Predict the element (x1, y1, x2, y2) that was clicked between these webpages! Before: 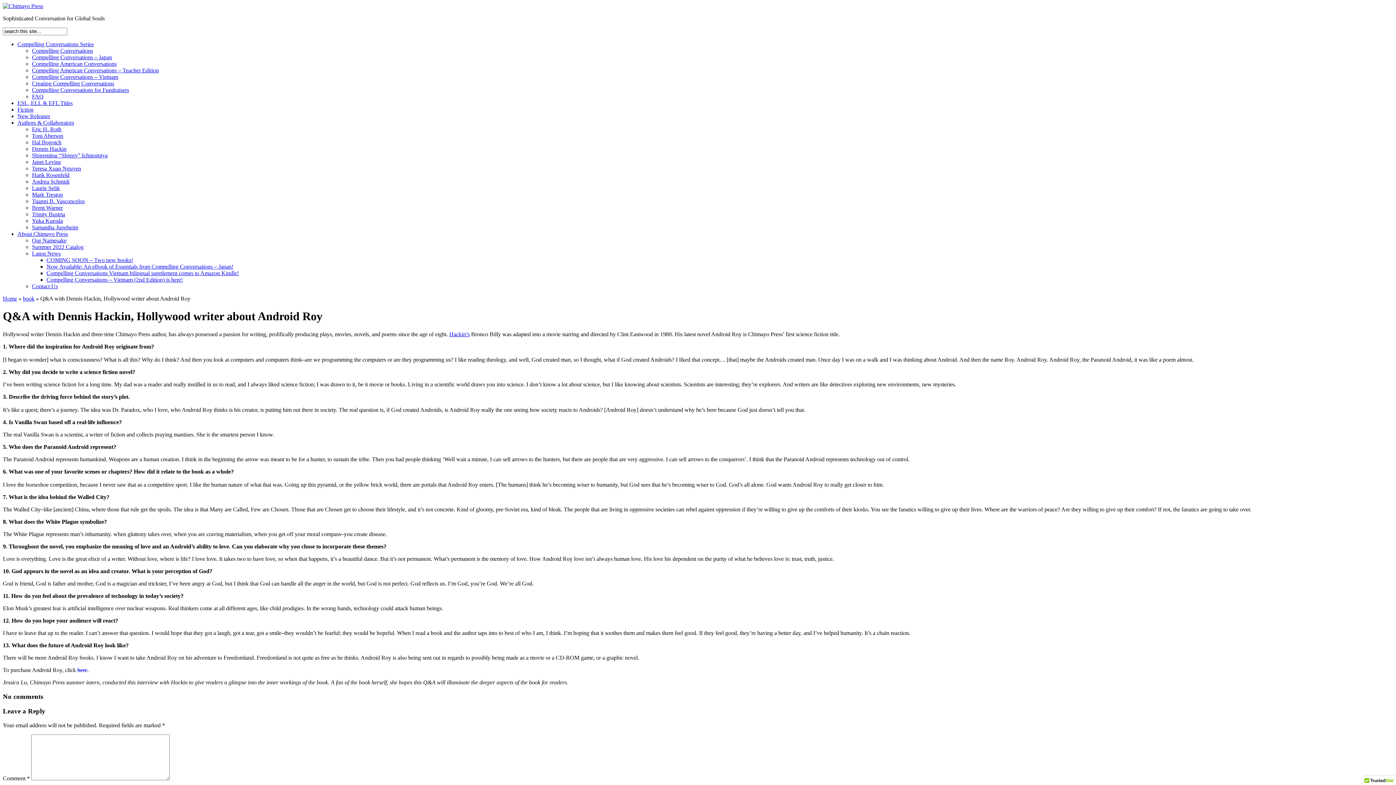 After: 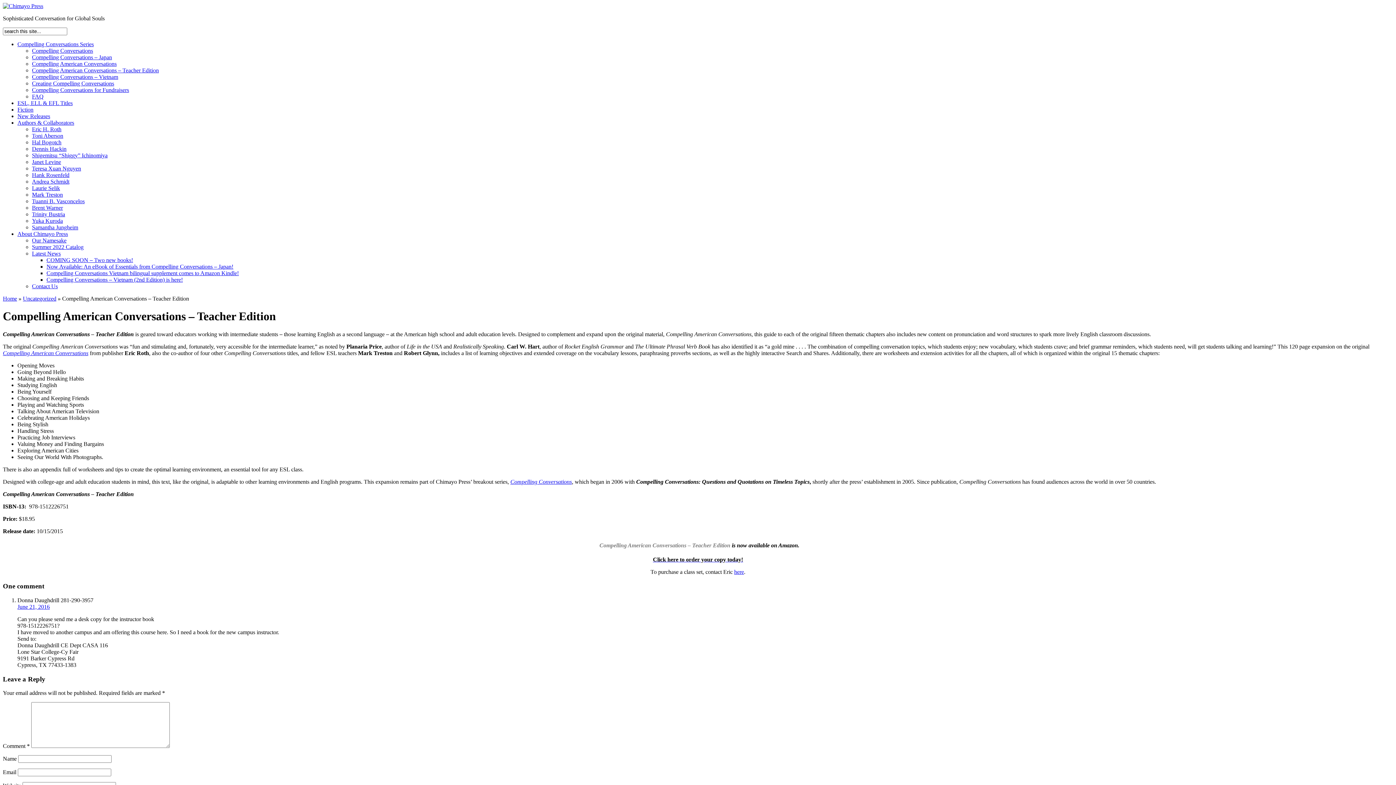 Action: label: Compelling American Conversations – Teacher Edition bbox: (32, 67, 158, 73)